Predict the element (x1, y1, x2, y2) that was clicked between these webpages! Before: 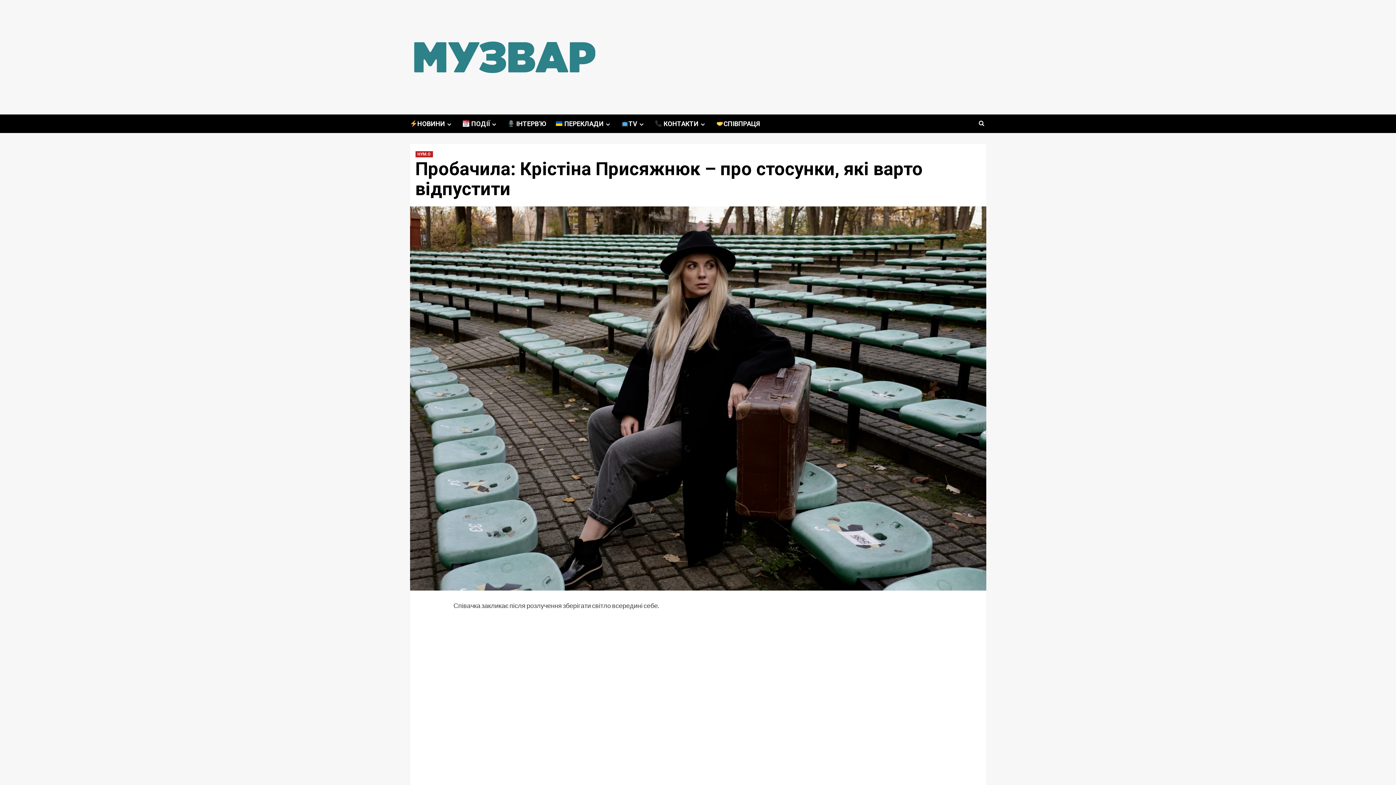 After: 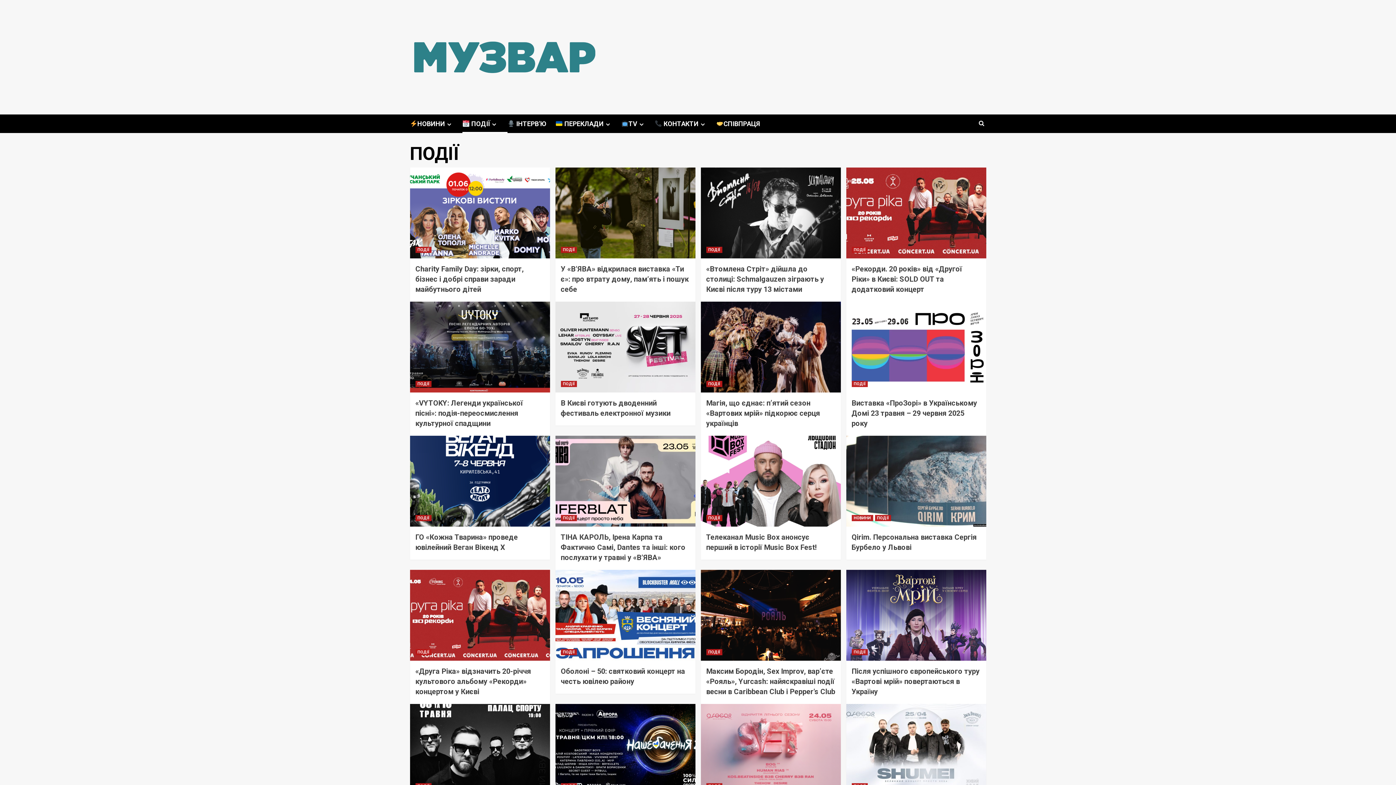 Action: bbox: (462, 114, 507, 133) label:  ПОДІЇ